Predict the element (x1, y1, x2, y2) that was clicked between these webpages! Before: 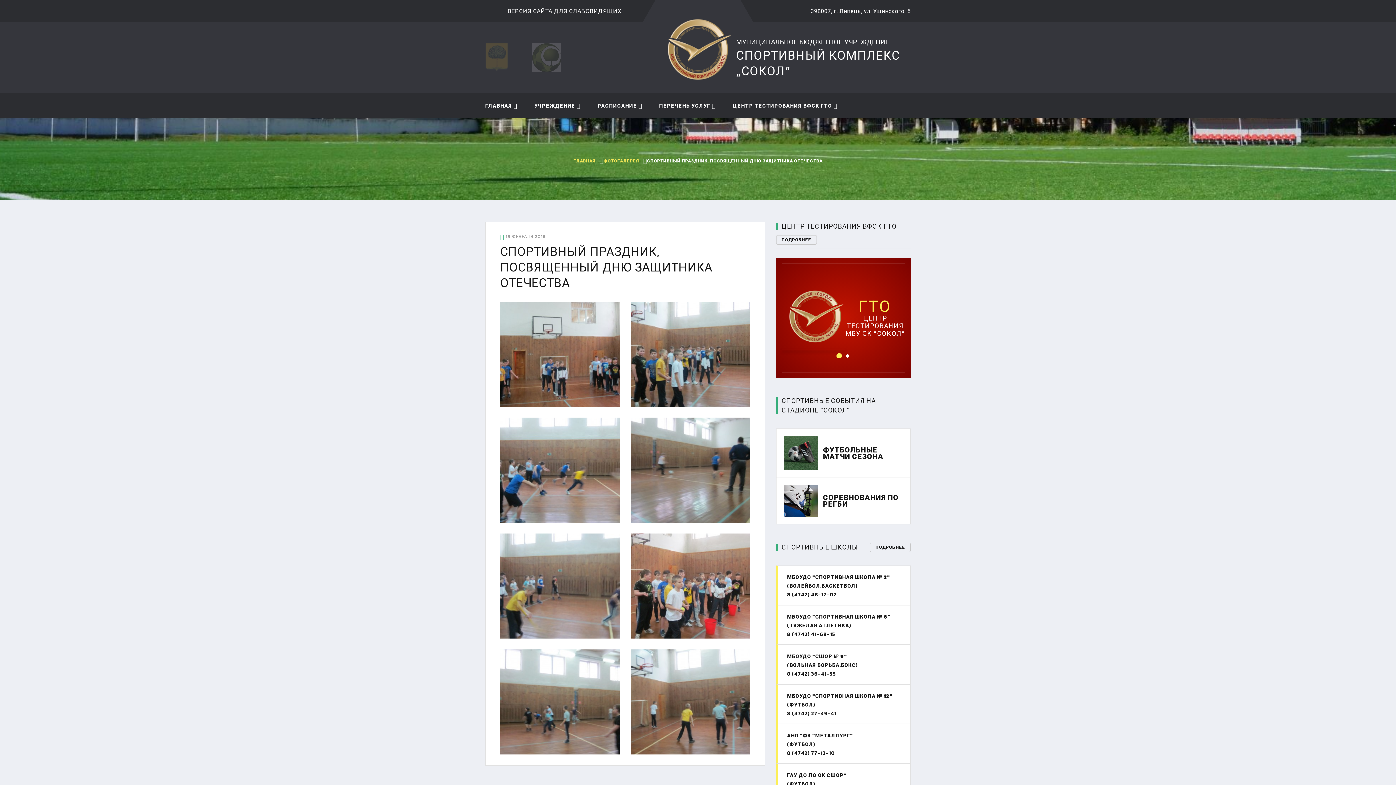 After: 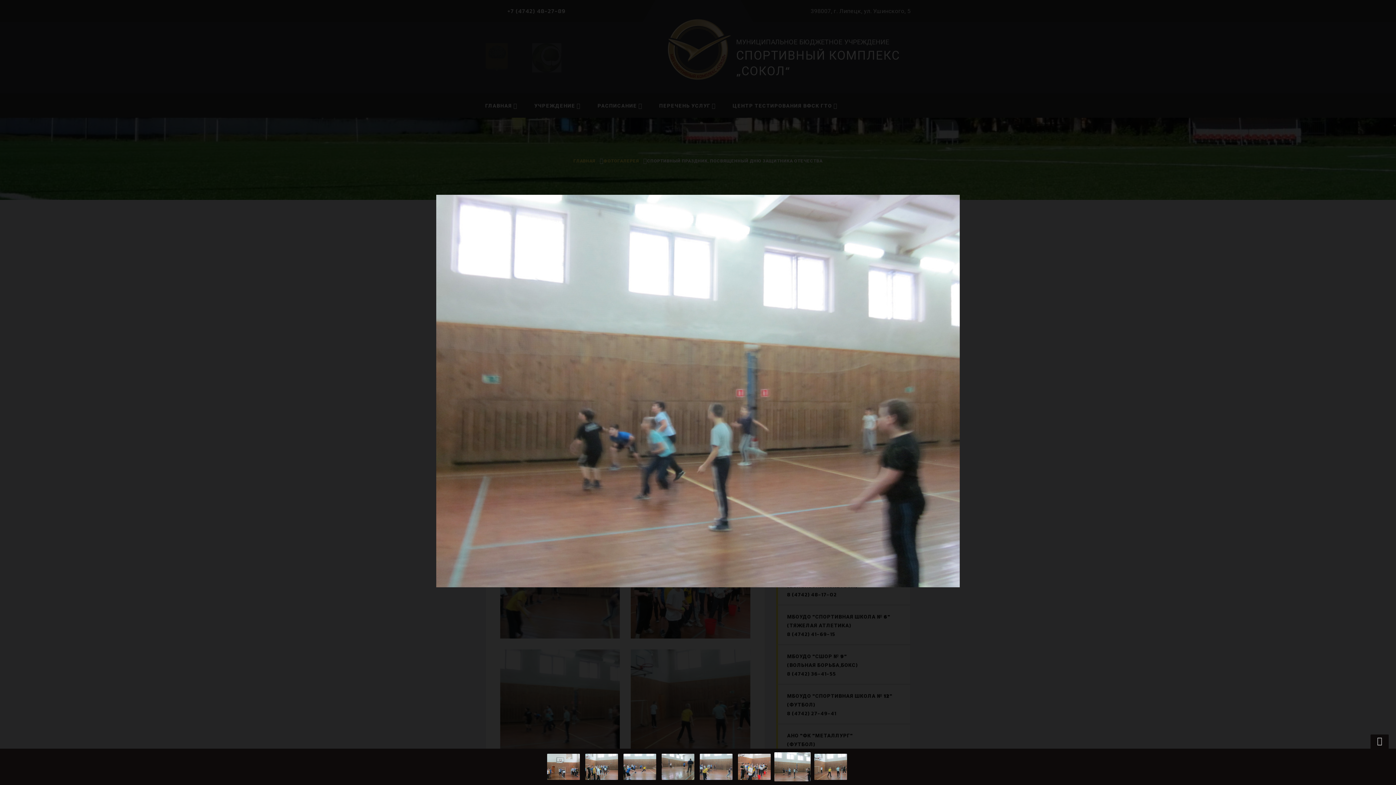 Action: bbox: (494, 644, 625, 760)